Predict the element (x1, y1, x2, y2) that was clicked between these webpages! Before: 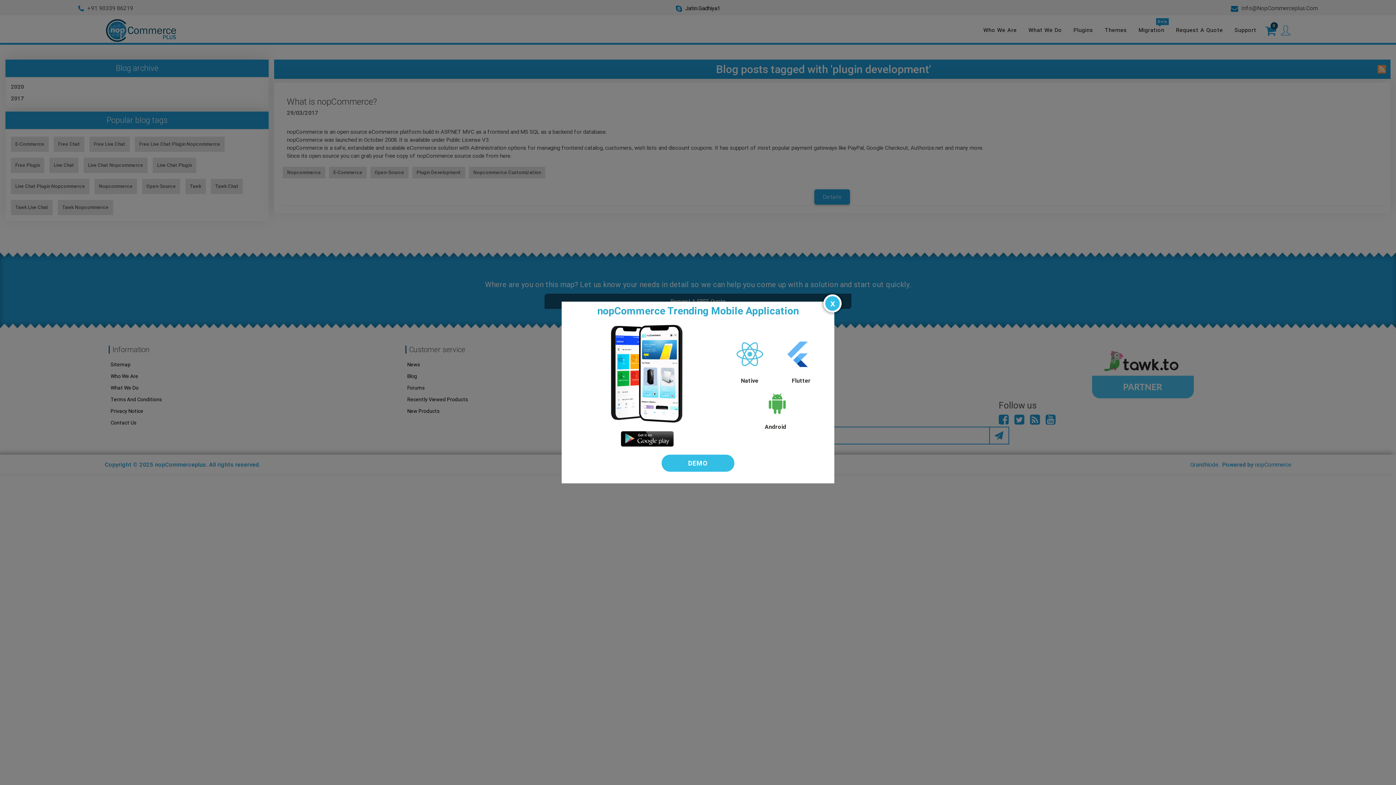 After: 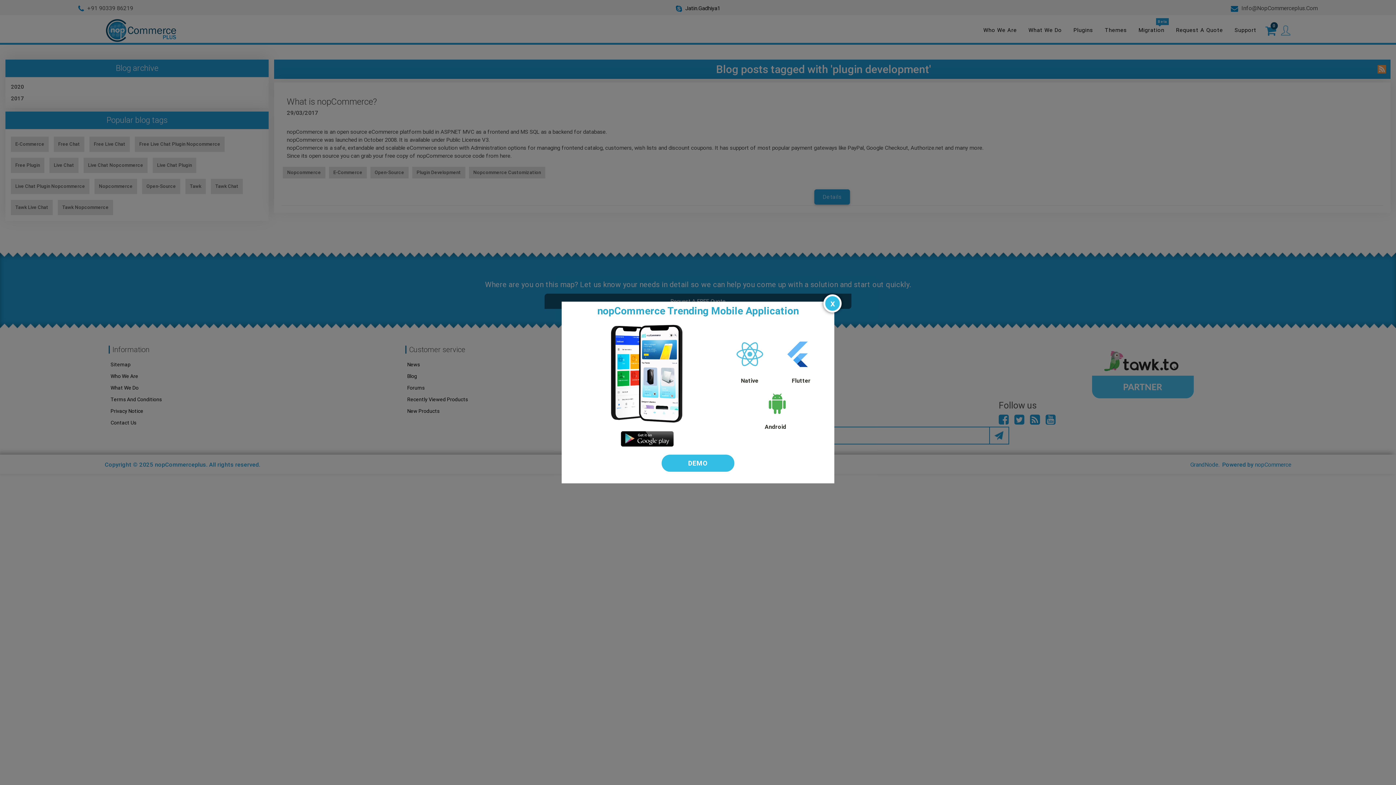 Action: bbox: (761, 413, 793, 419)